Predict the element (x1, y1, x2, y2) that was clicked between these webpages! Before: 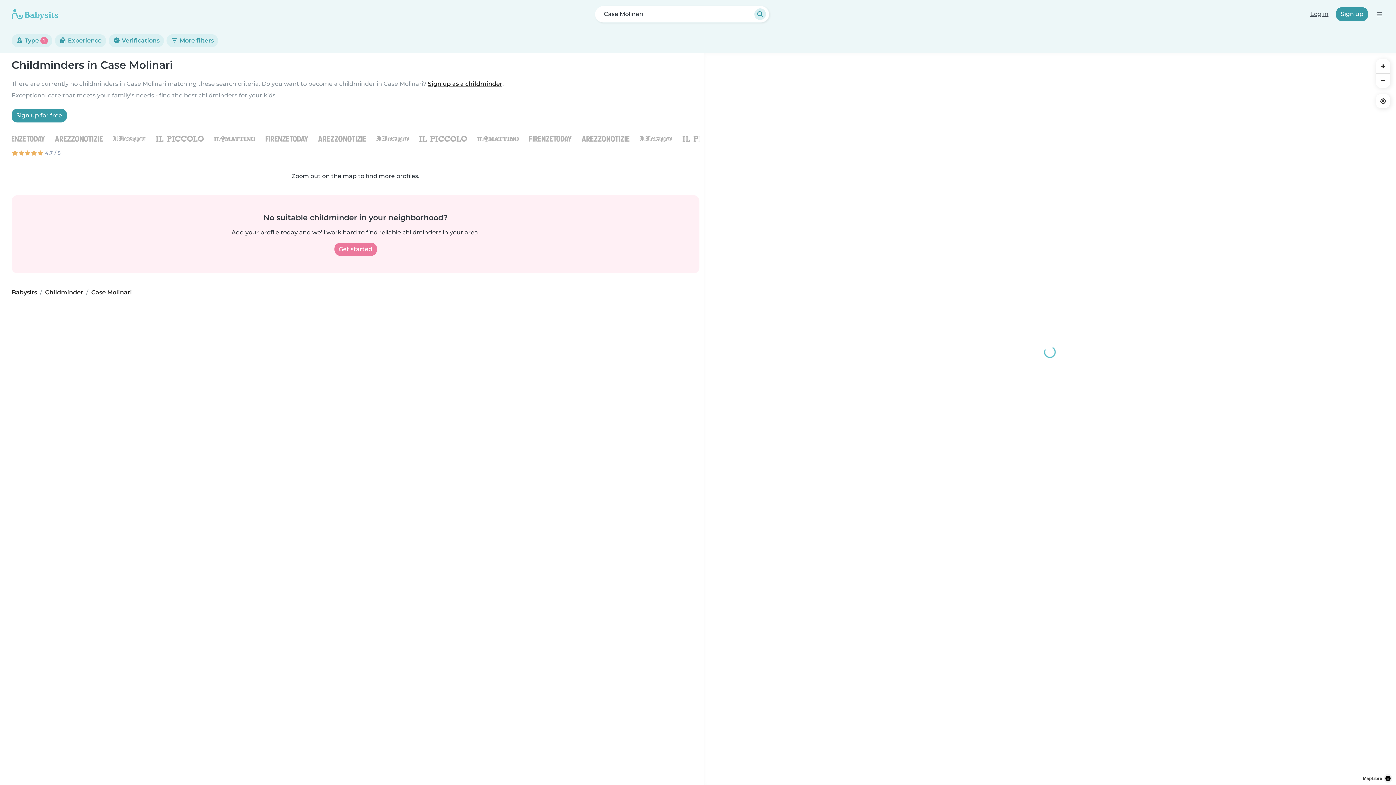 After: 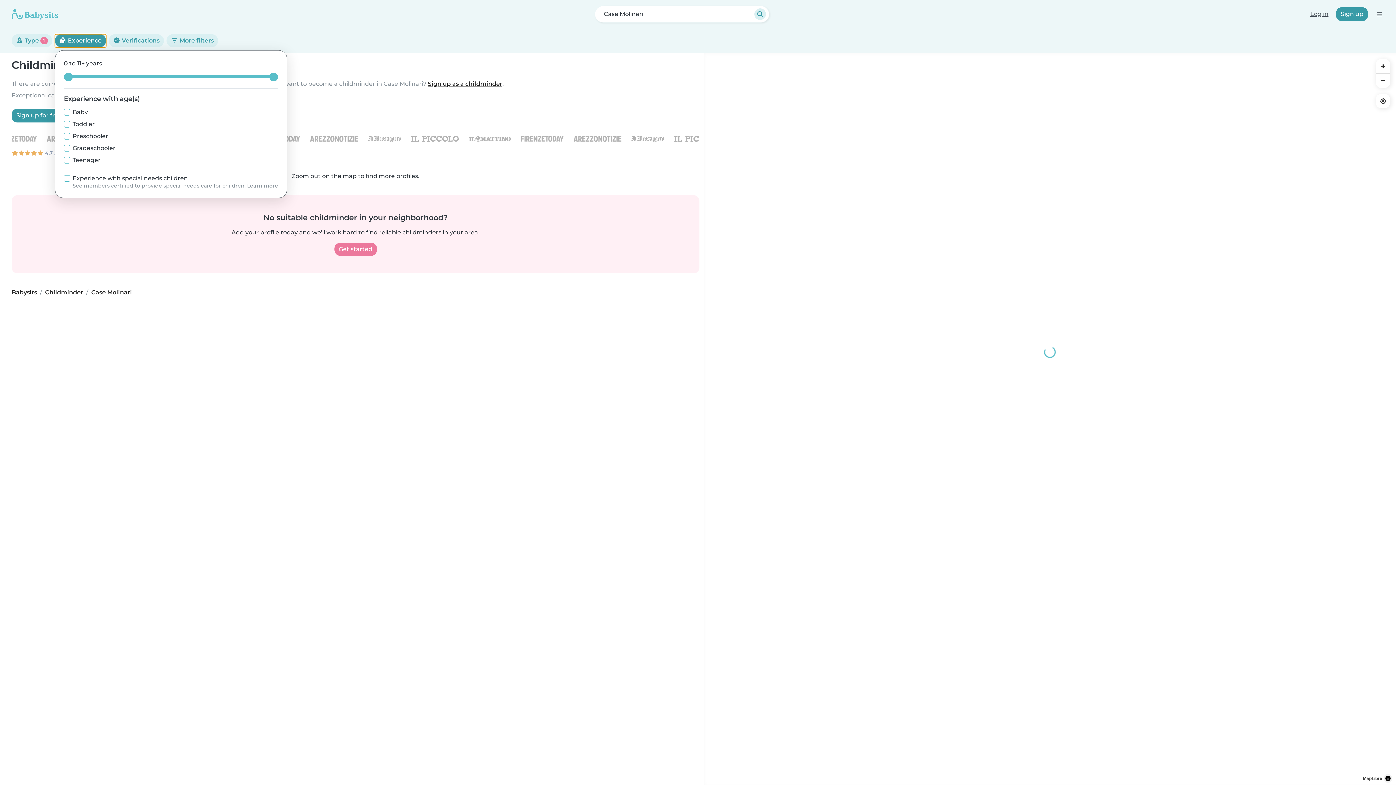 Action: bbox: (54, 34, 106, 47) label:  Experience